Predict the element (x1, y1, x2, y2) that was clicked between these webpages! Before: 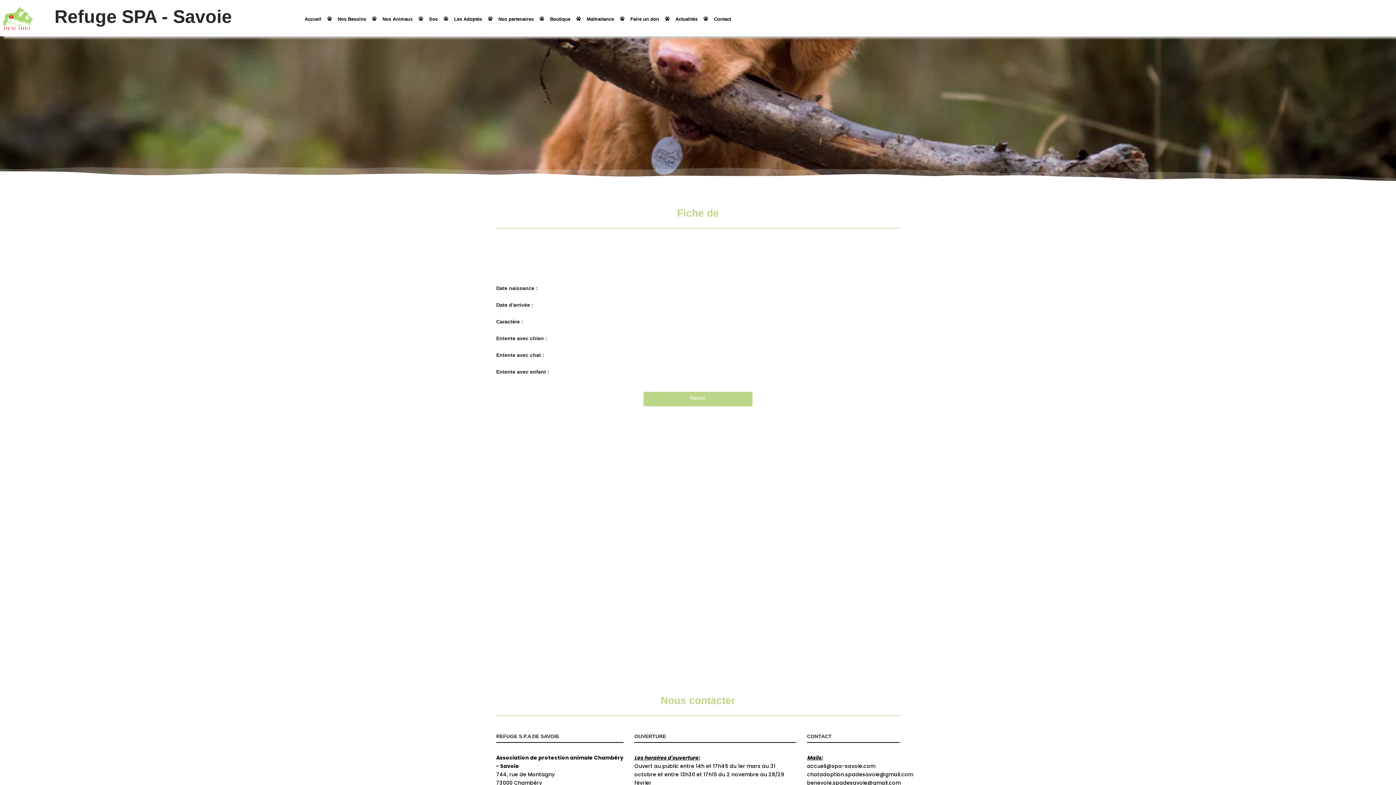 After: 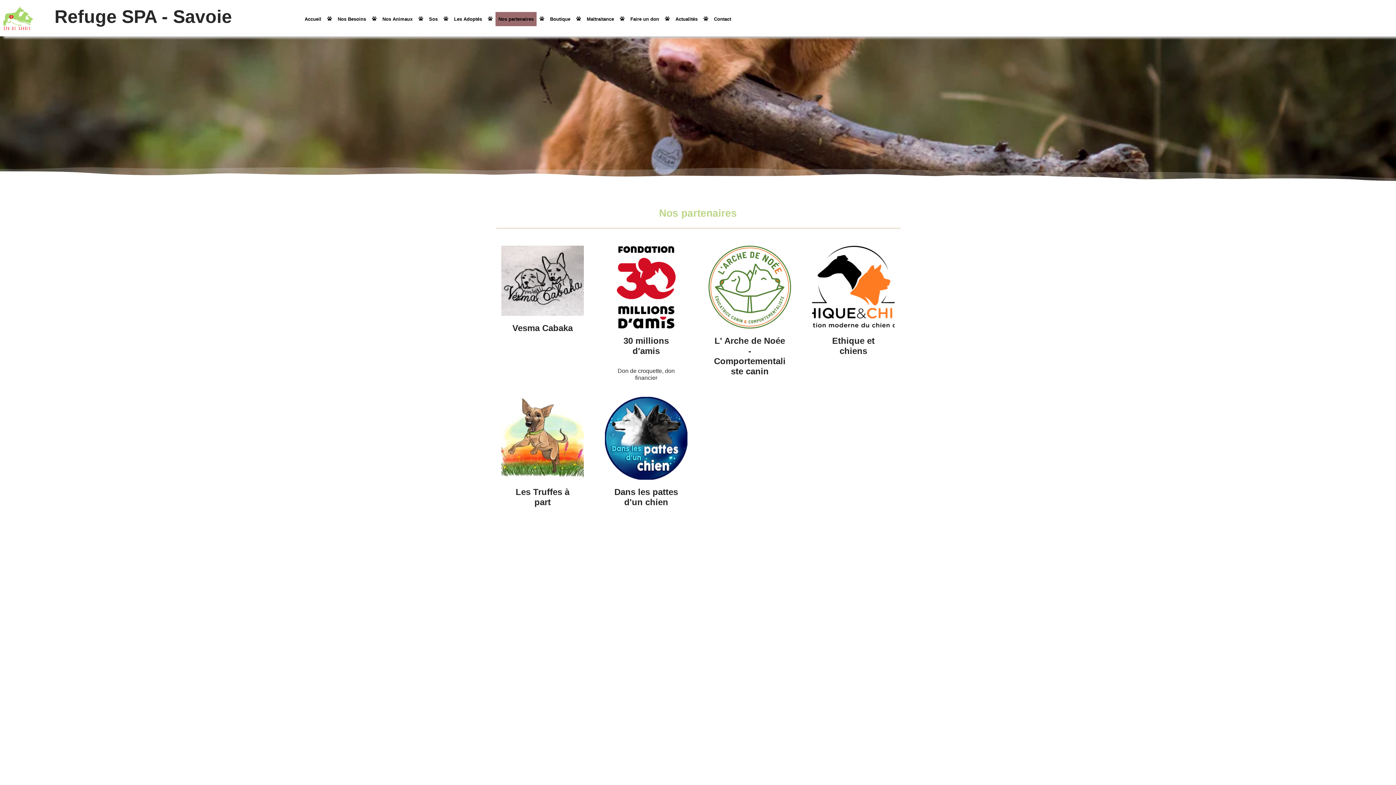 Action: label: Nos partenaires bbox: (495, 12, 536, 26)